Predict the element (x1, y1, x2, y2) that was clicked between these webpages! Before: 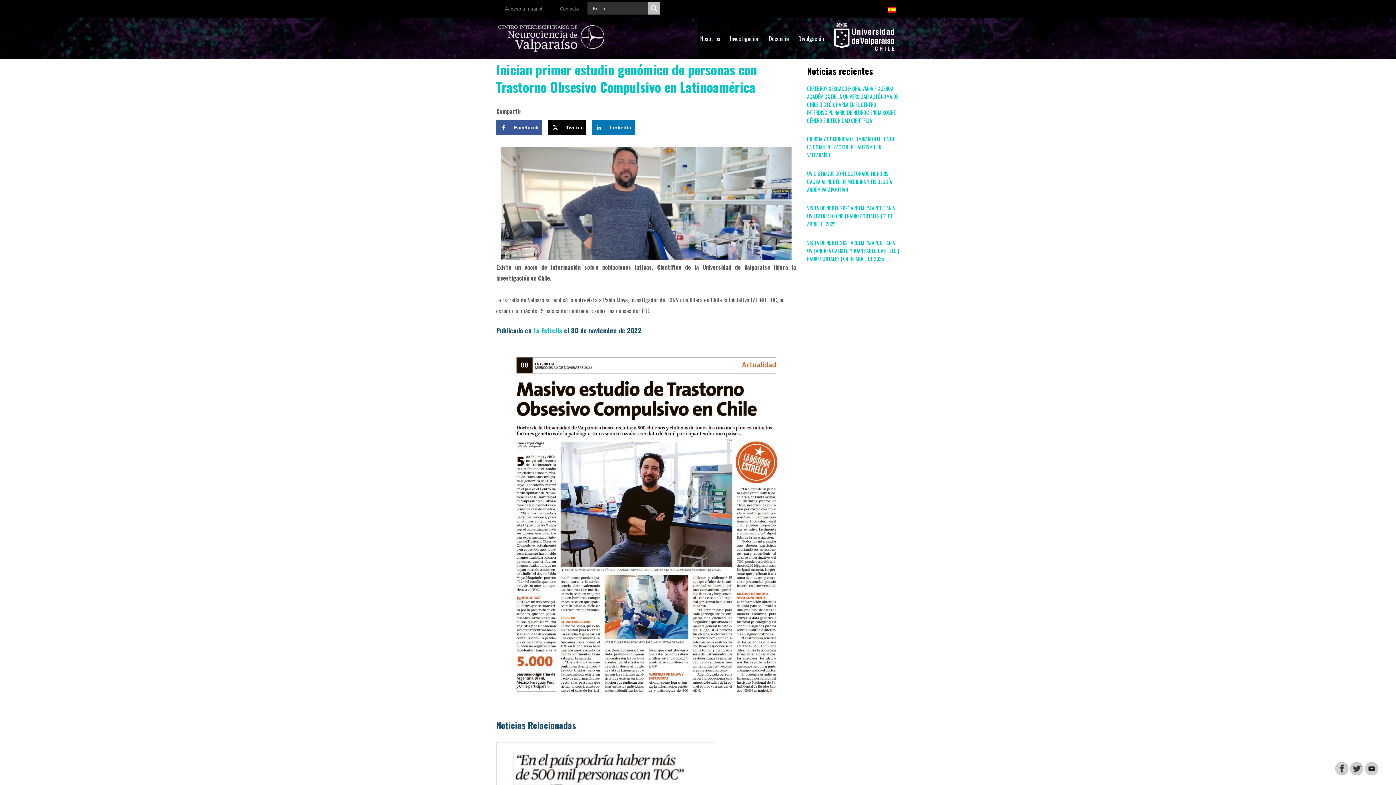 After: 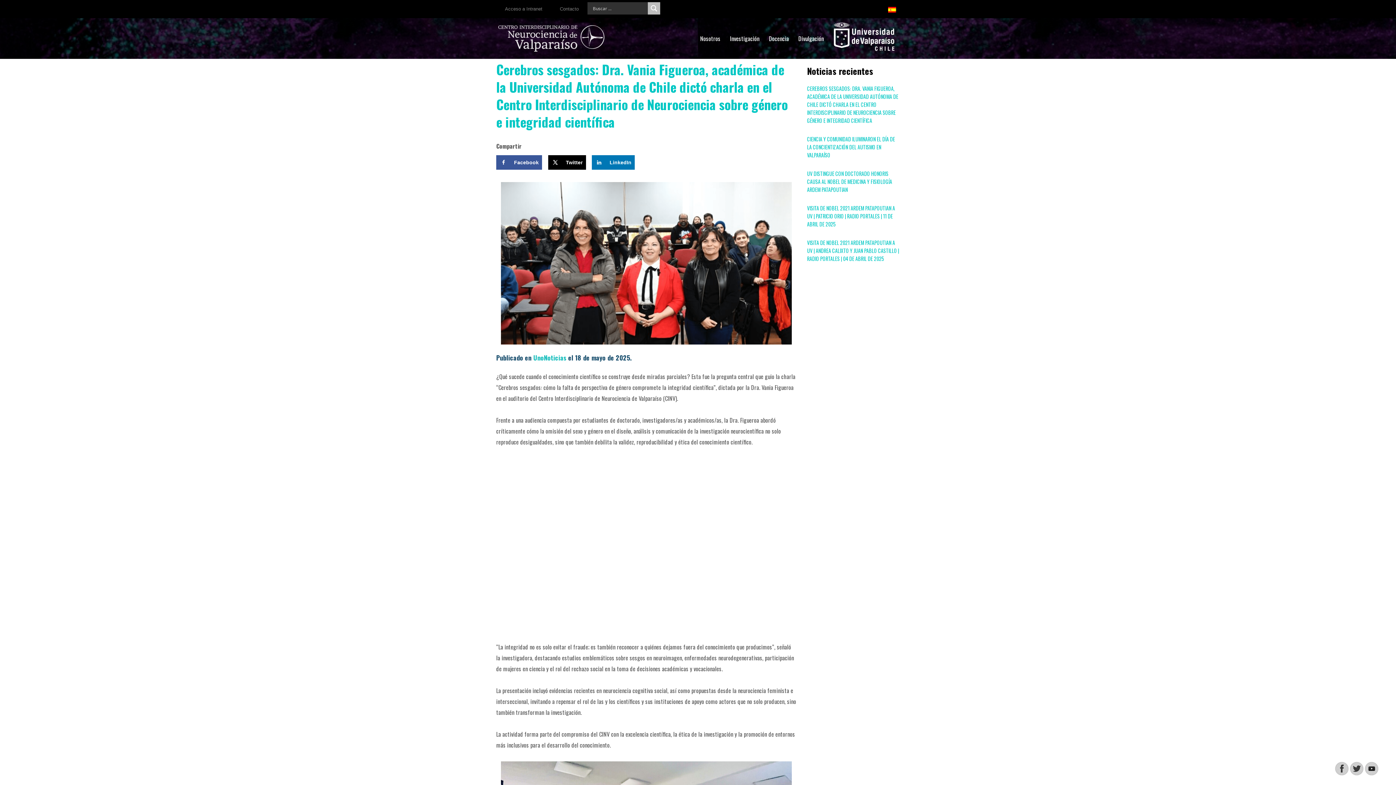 Action: bbox: (807, 84, 900, 124) label: CEREBROS SESGADOS: DRA. VANIA FIGUEROA, ACADÉMICA DE LA UNIVERSIDAD AUTÓNOMA DE CHILE DICTÓ CHARLA EN EL CENTRO INTERDISCIPLINARIO DE NEUROCIENCIA SOBRE GÉNERO E INTEGRIDAD CIENTÍFICA